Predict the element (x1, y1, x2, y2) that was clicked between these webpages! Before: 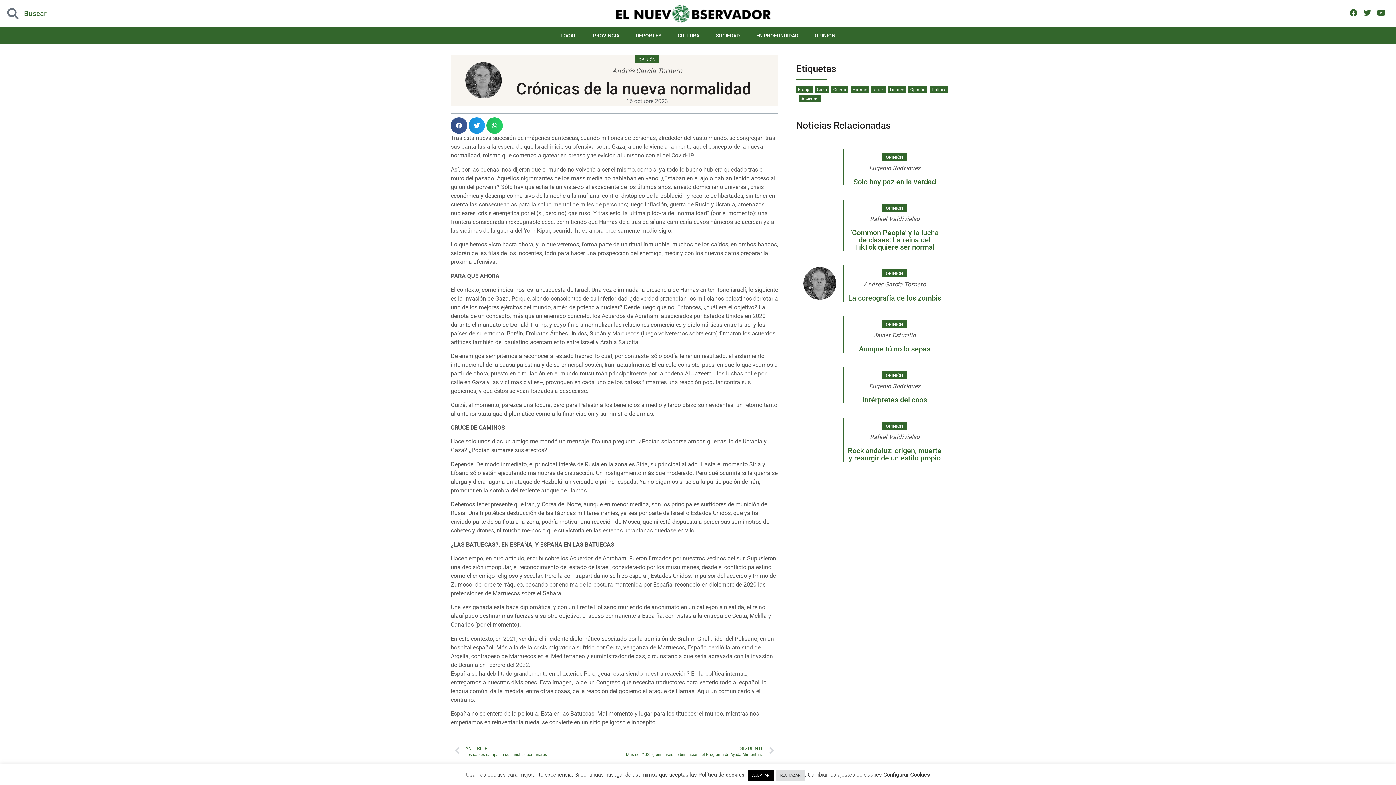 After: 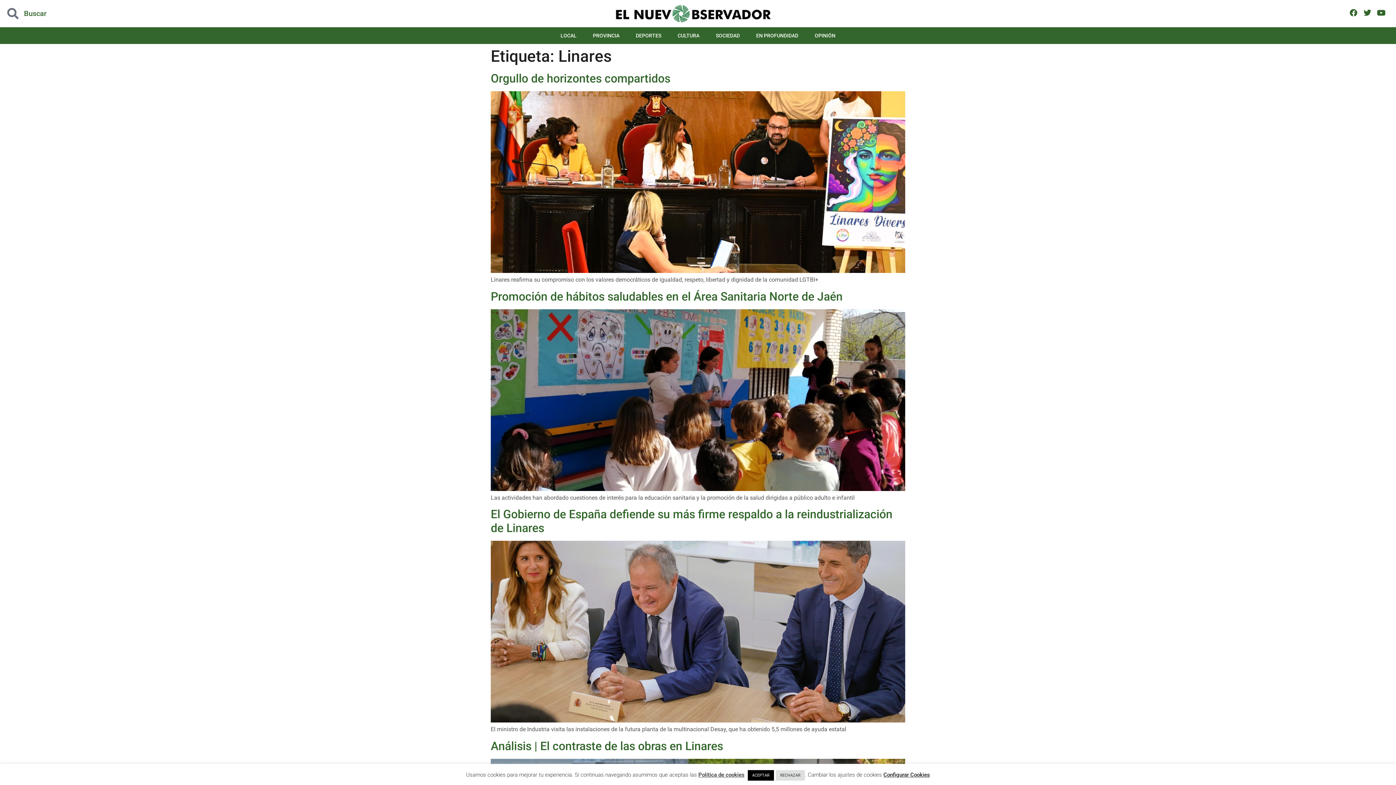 Action: label: Linares bbox: (888, 86, 906, 93)